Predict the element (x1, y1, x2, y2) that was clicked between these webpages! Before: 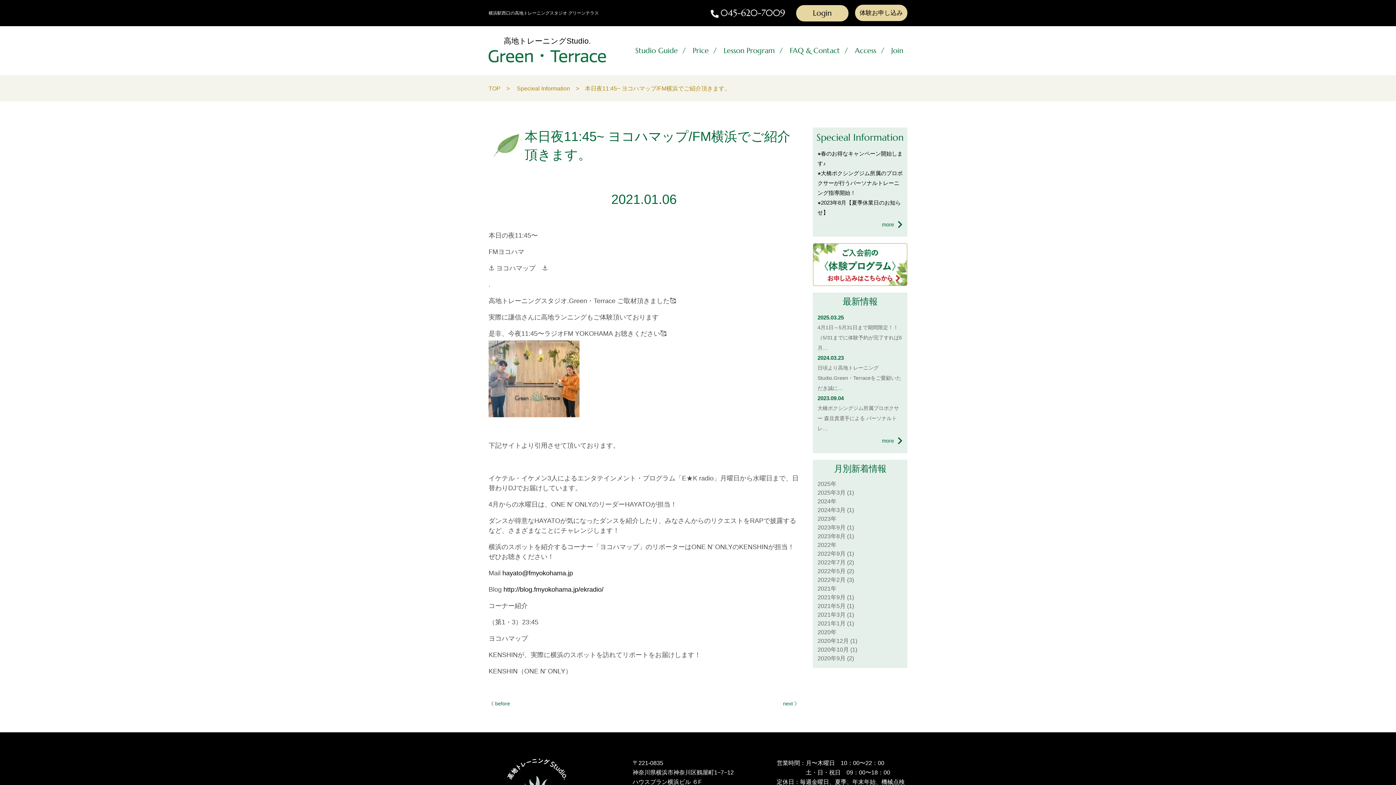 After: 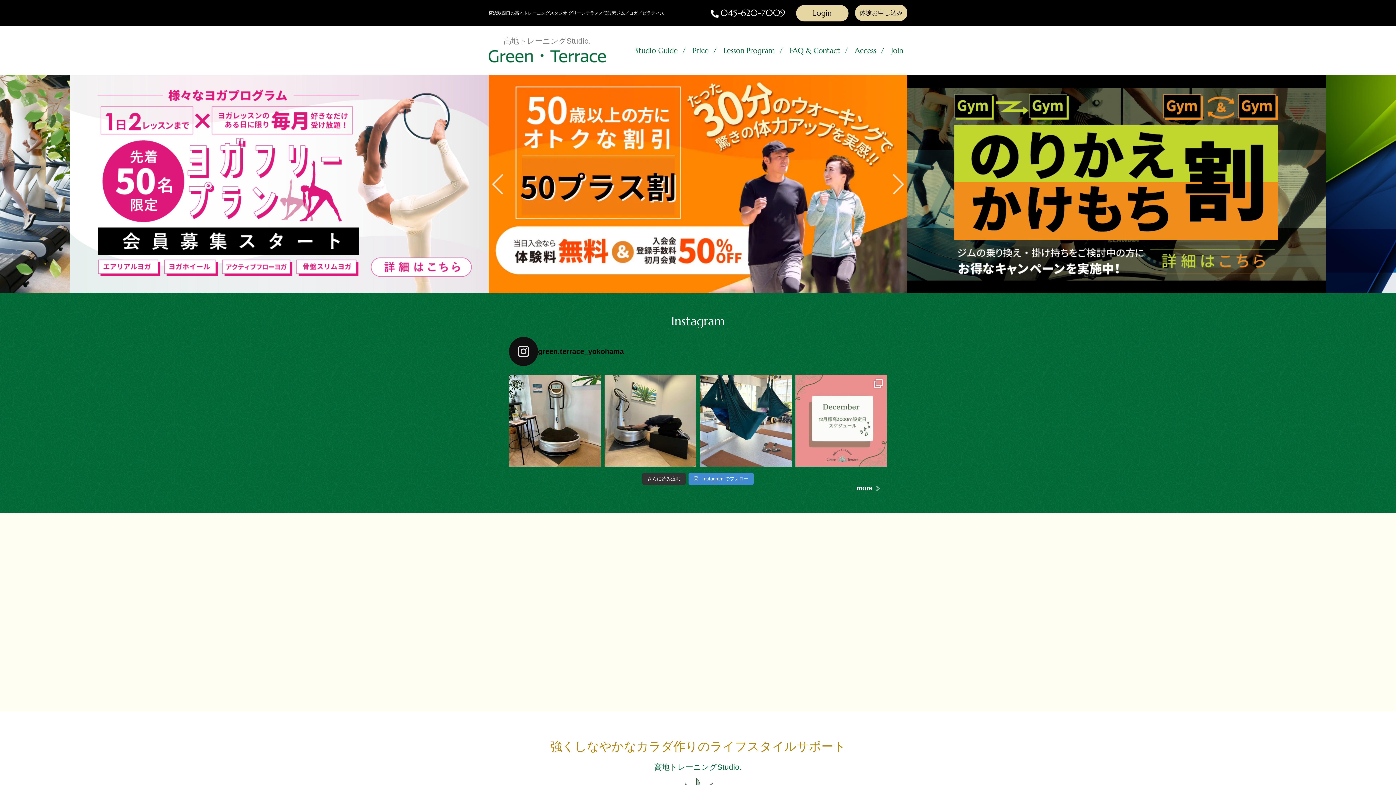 Action: label: TOP bbox: (488, 85, 500, 91)